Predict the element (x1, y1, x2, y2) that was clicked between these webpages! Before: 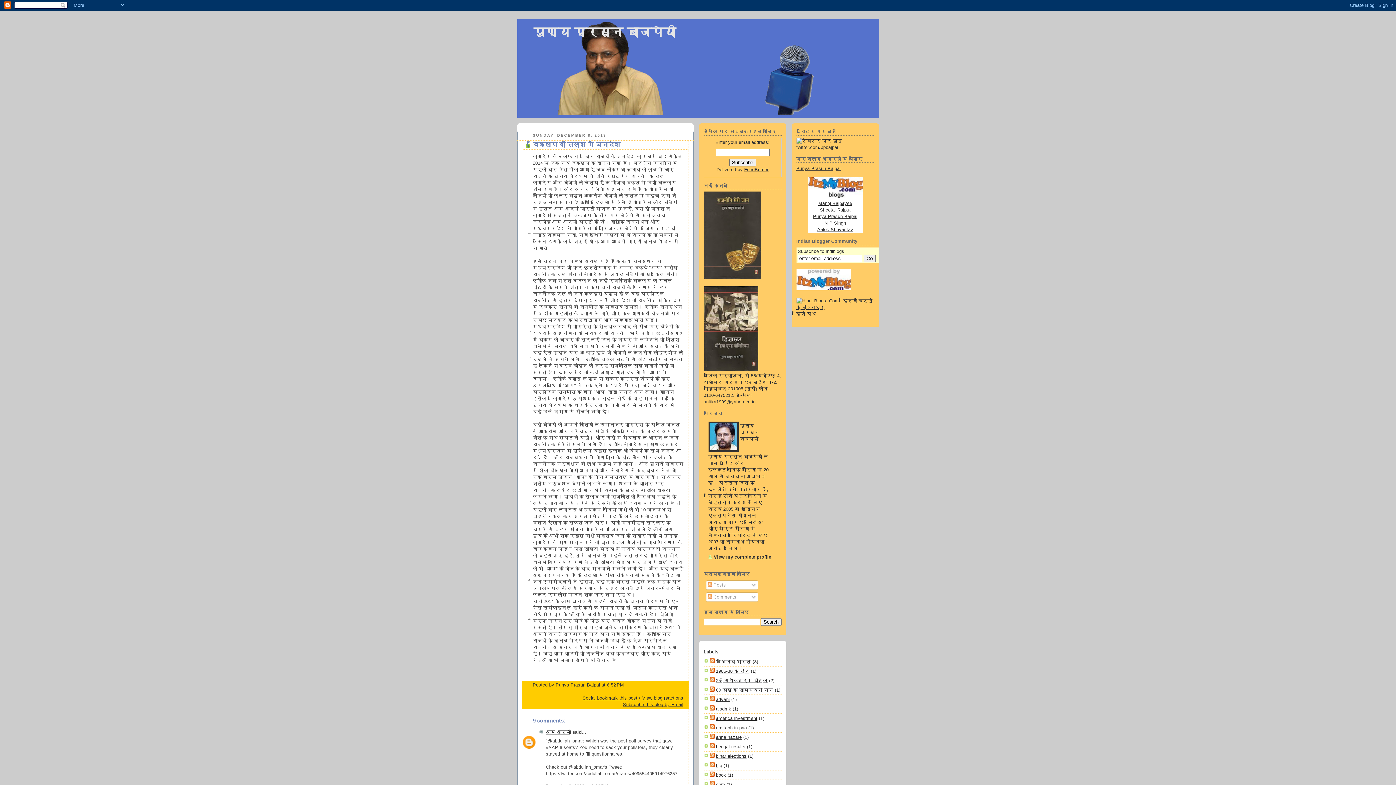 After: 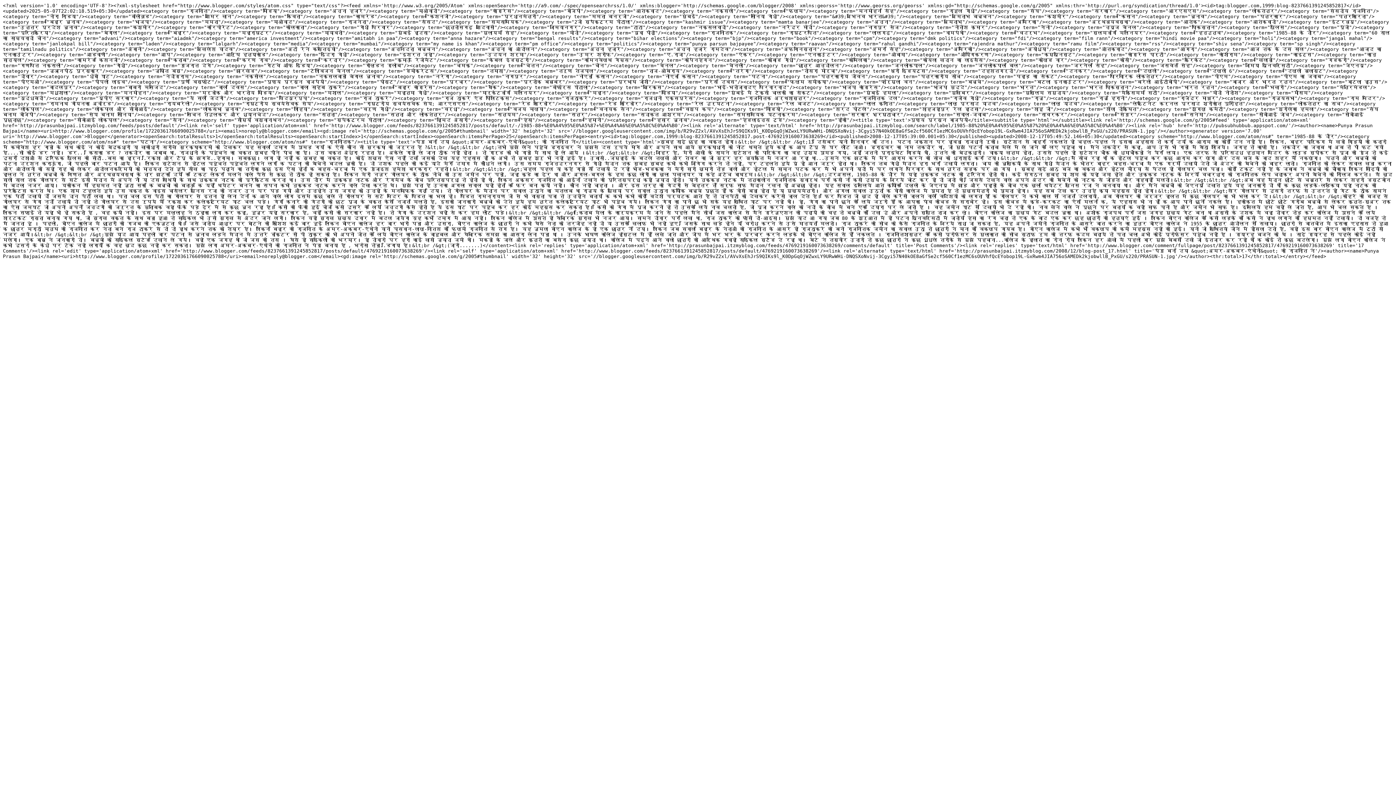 Action: bbox: (709, 669, 714, 674)